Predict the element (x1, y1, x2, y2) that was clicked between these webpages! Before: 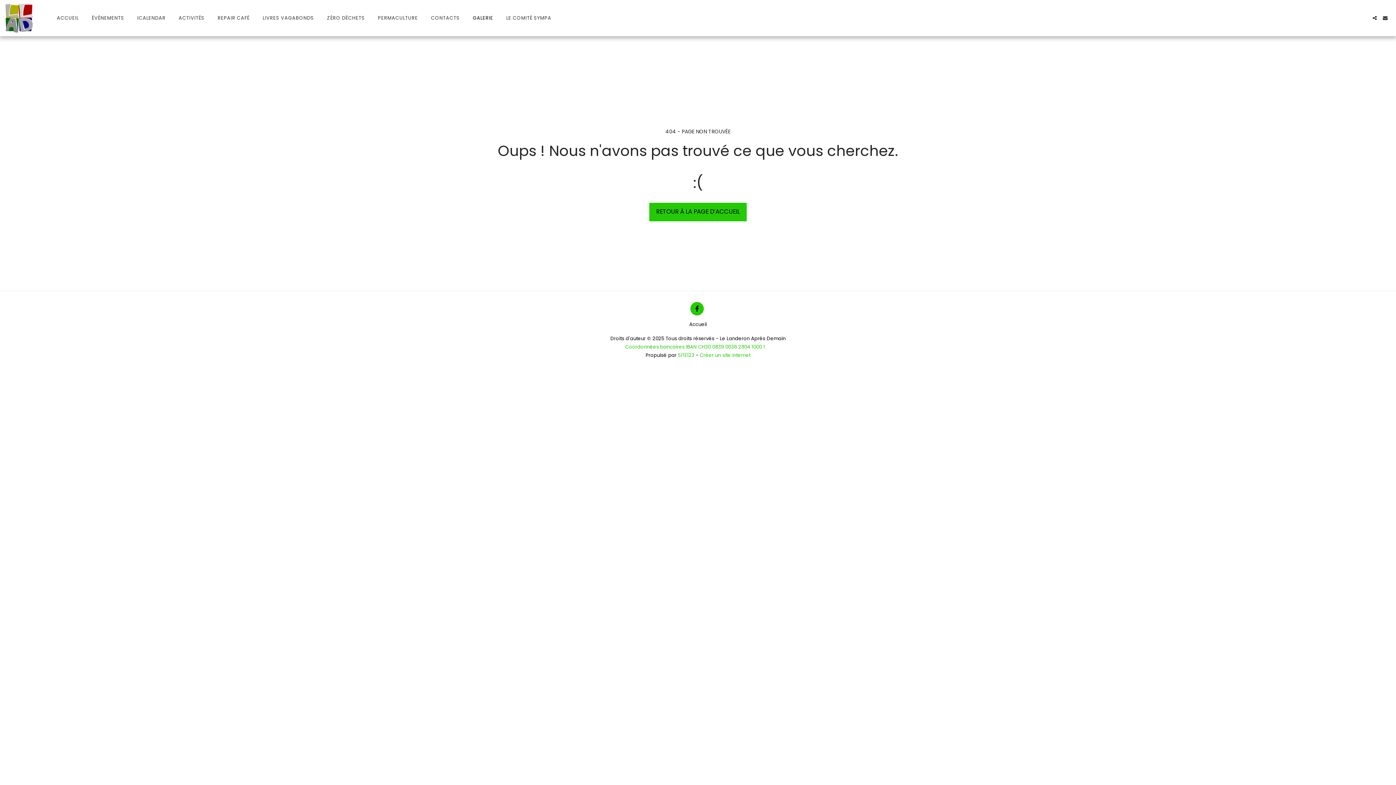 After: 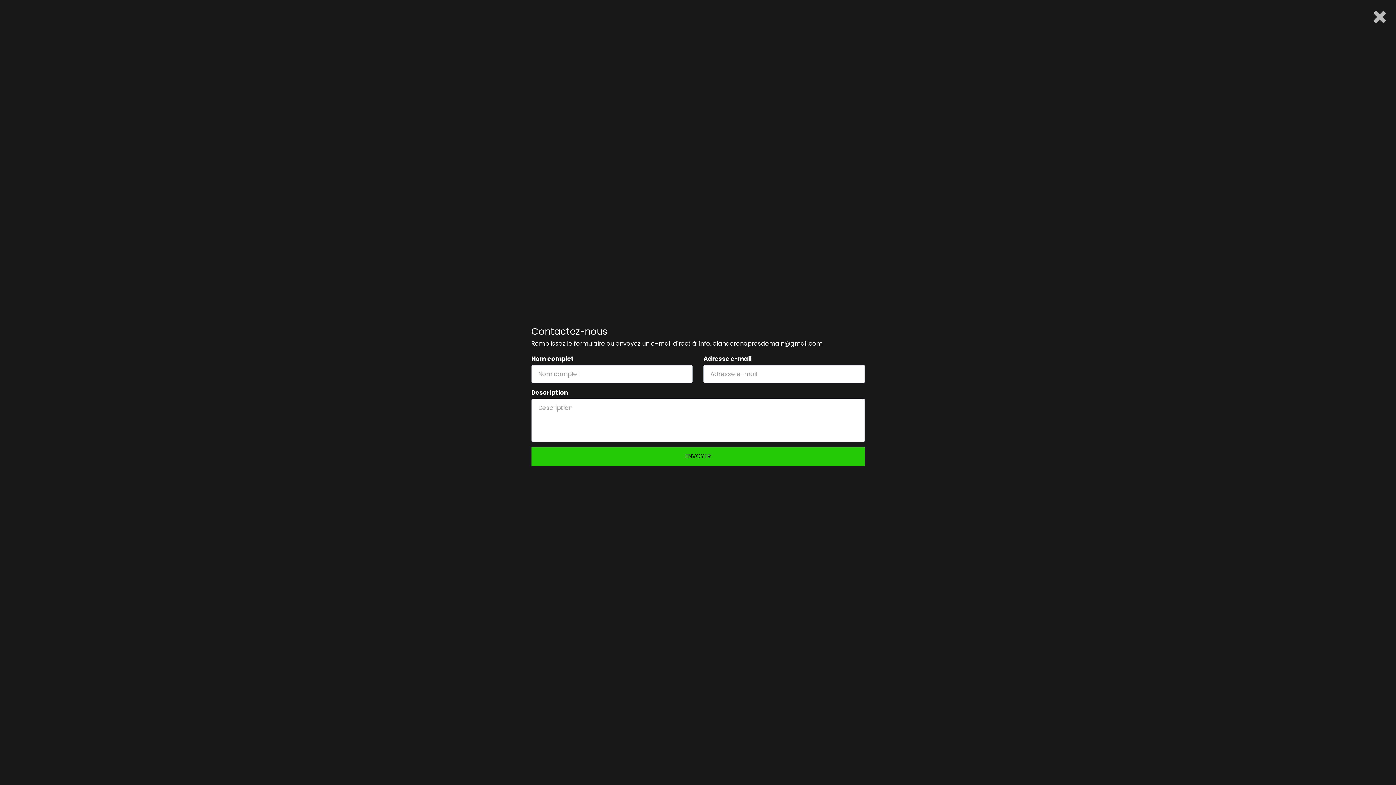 Action: bbox: (1380, 15, 1390, 20) label:  